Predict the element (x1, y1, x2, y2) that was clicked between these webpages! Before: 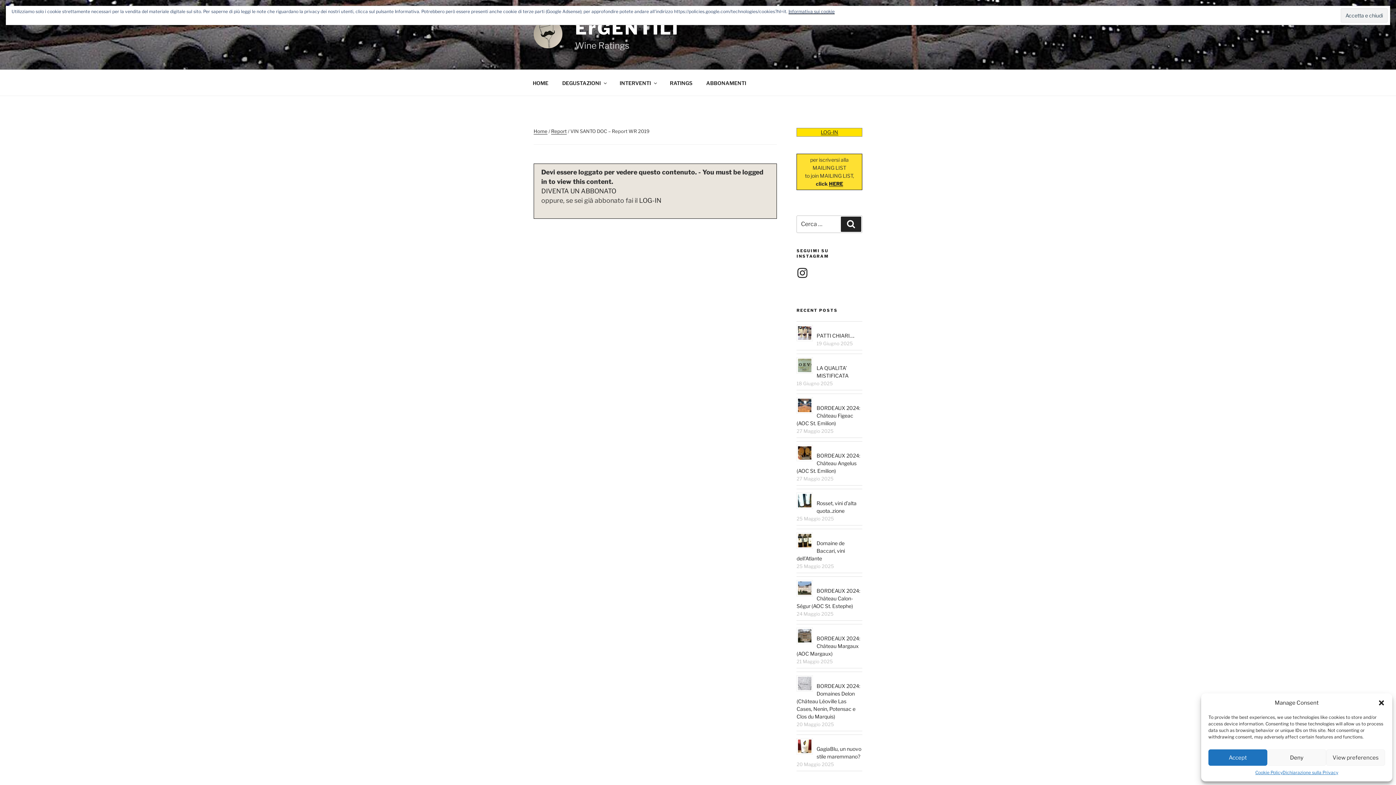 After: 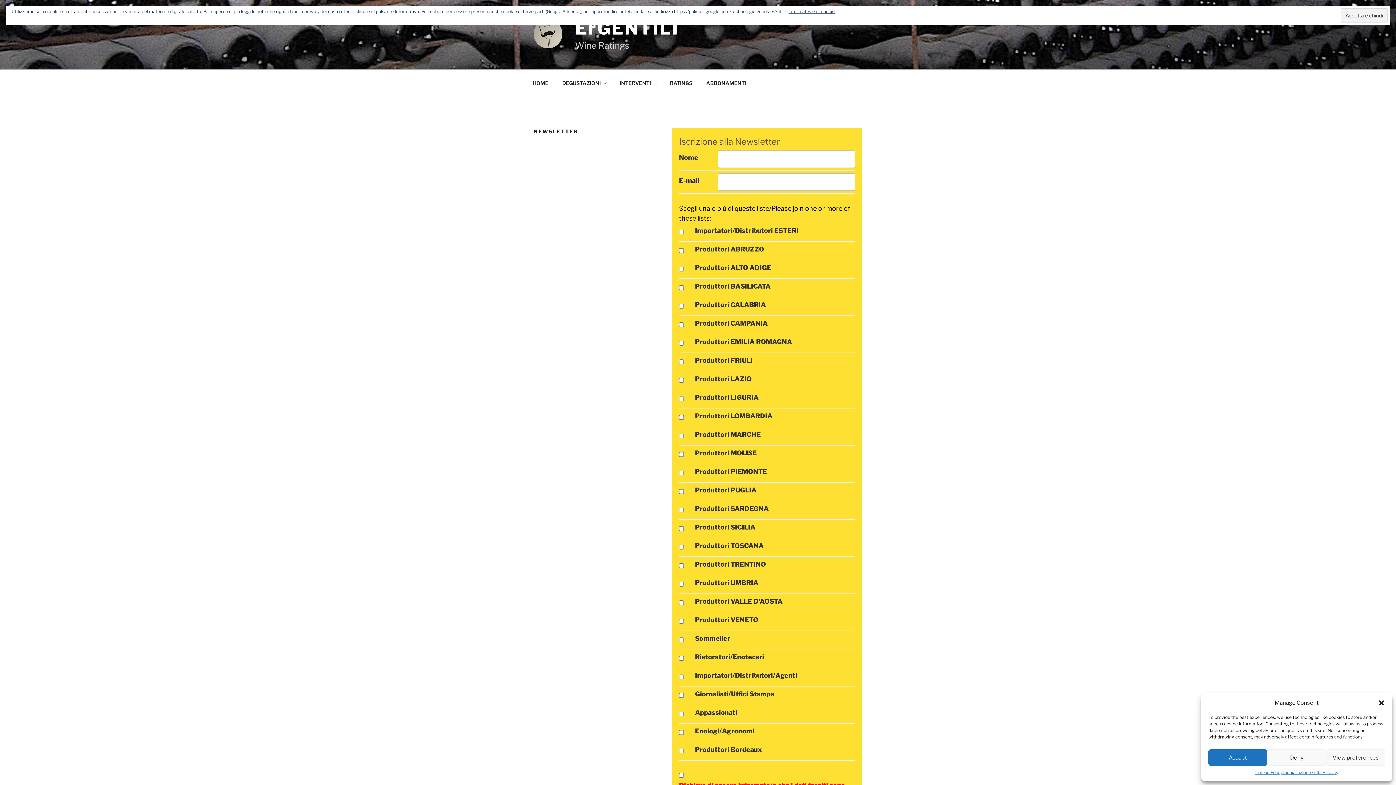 Action: bbox: (829, 180, 843, 186) label: HERE